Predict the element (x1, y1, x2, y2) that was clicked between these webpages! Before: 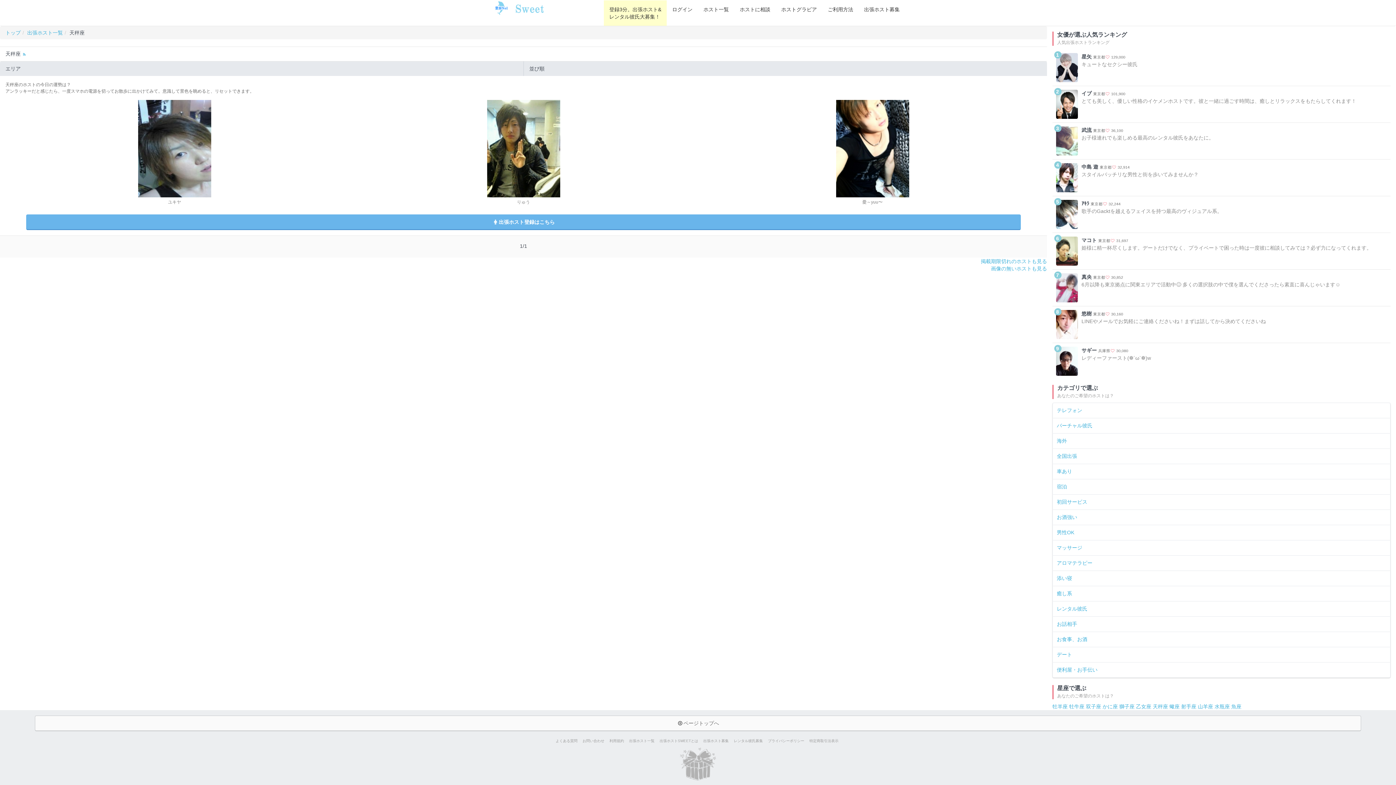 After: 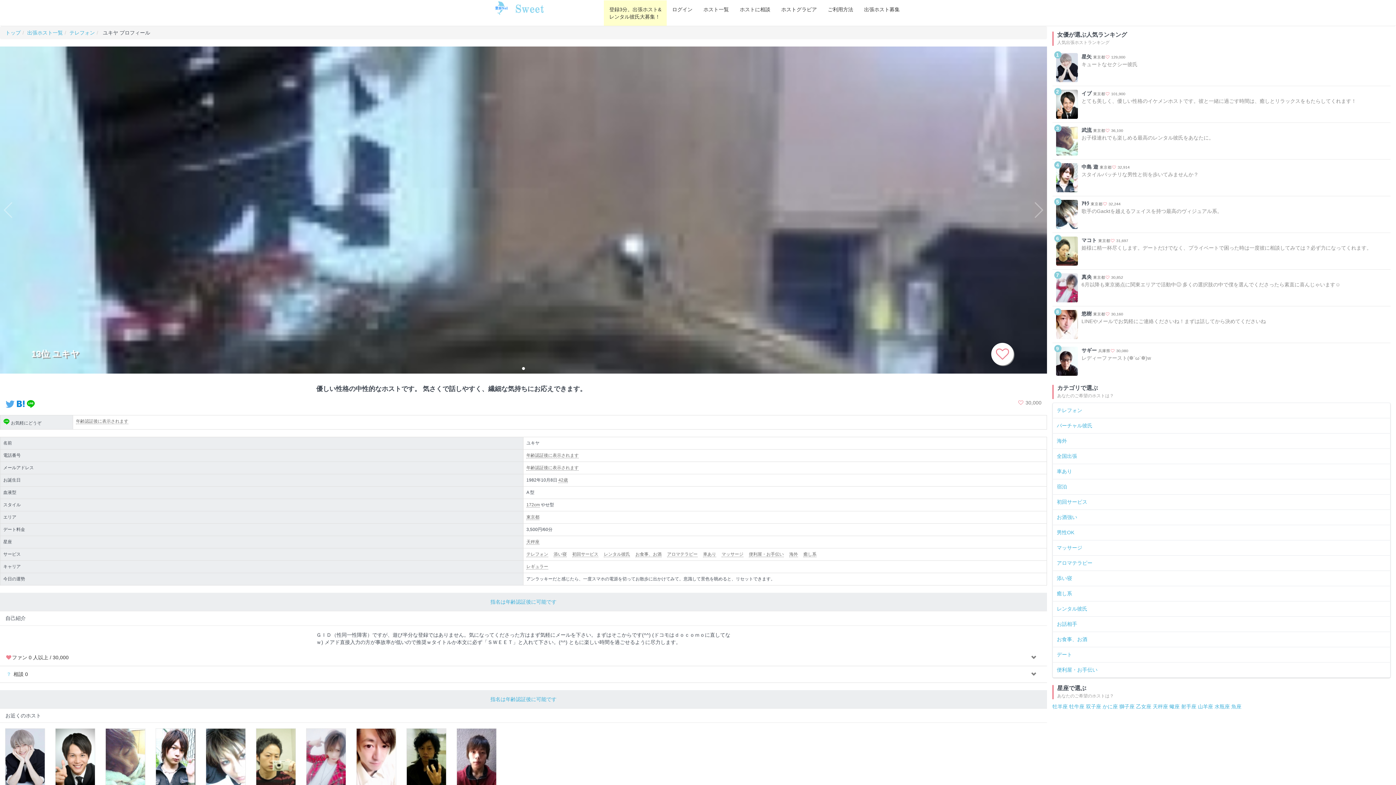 Action: bbox: (0, 99, 349, 205) label: ユキヤ